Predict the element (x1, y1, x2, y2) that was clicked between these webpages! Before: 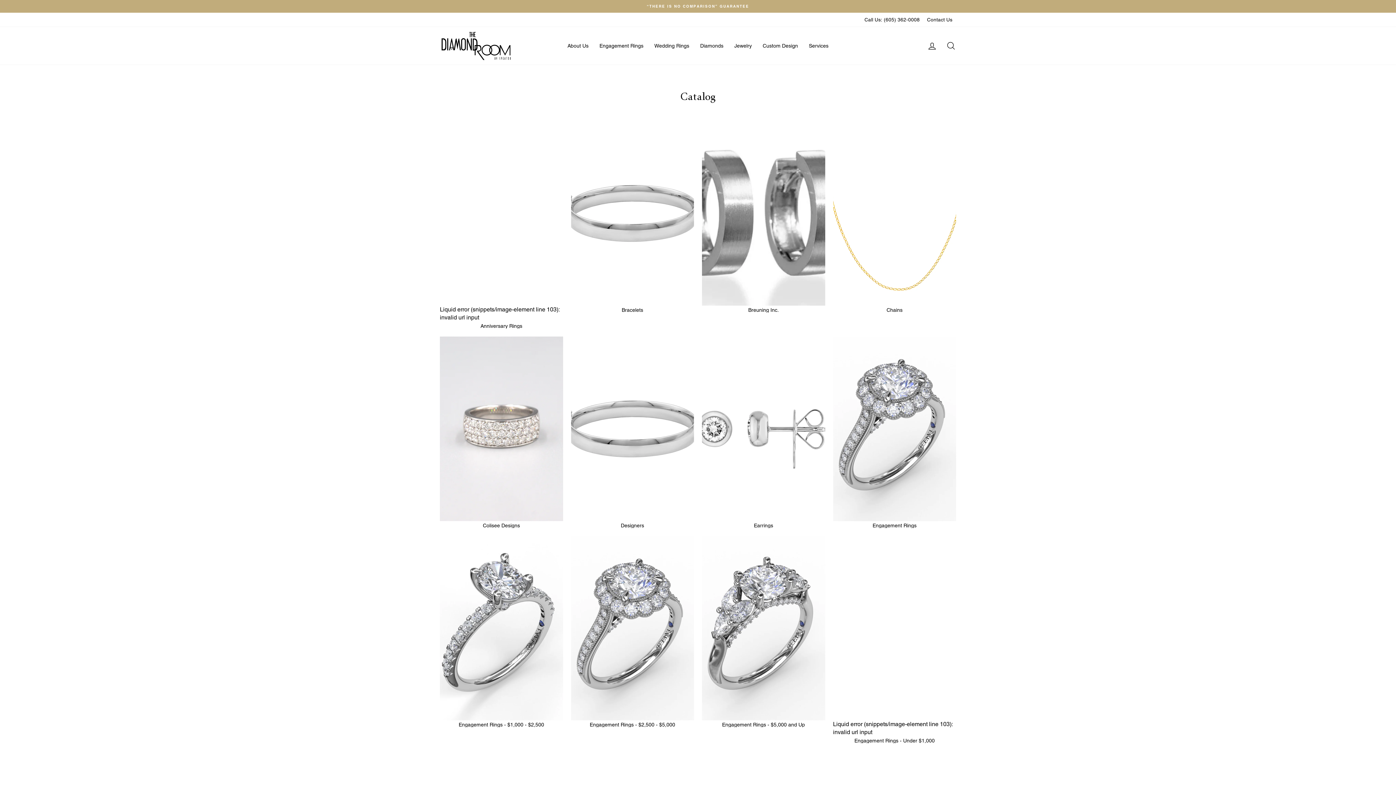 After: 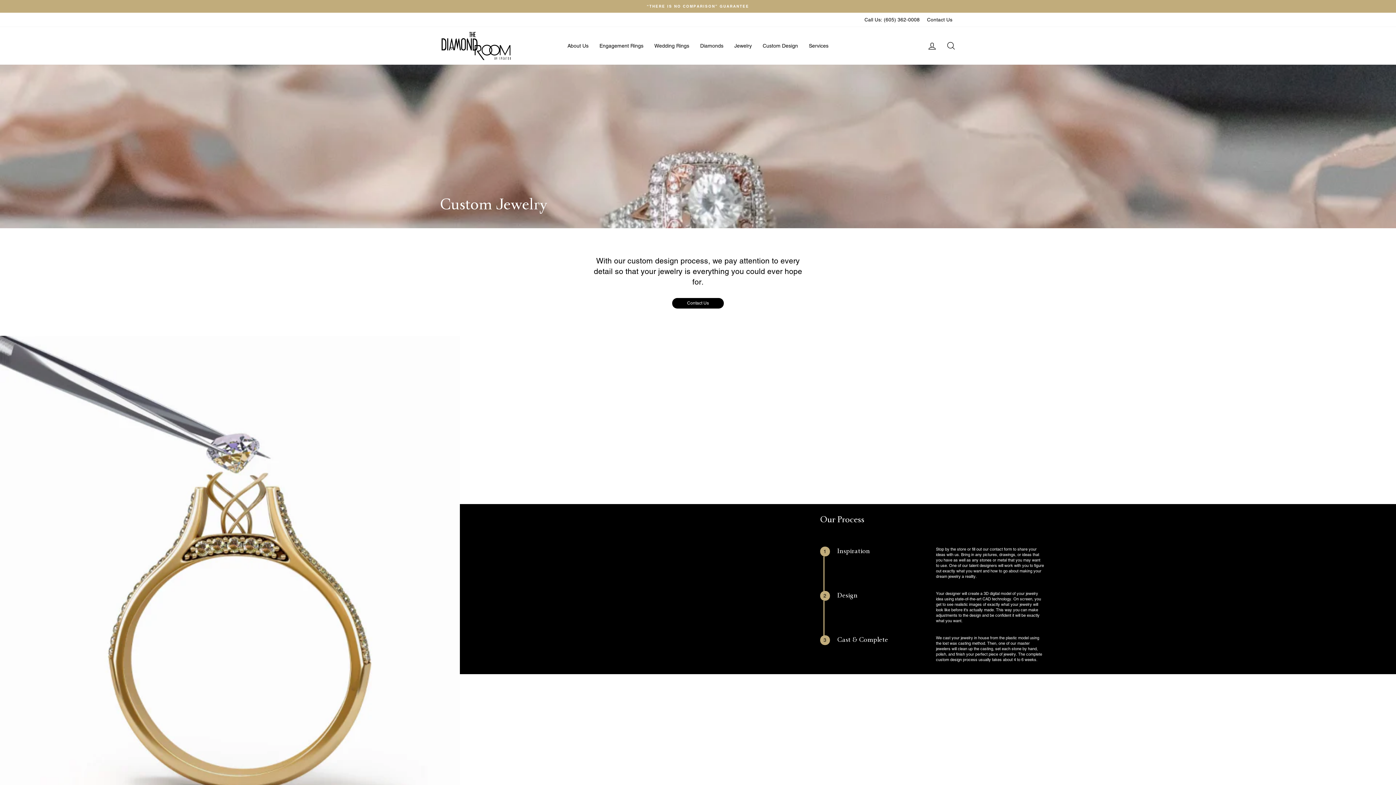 Action: bbox: (757, 39, 803, 52) label: Custom Design